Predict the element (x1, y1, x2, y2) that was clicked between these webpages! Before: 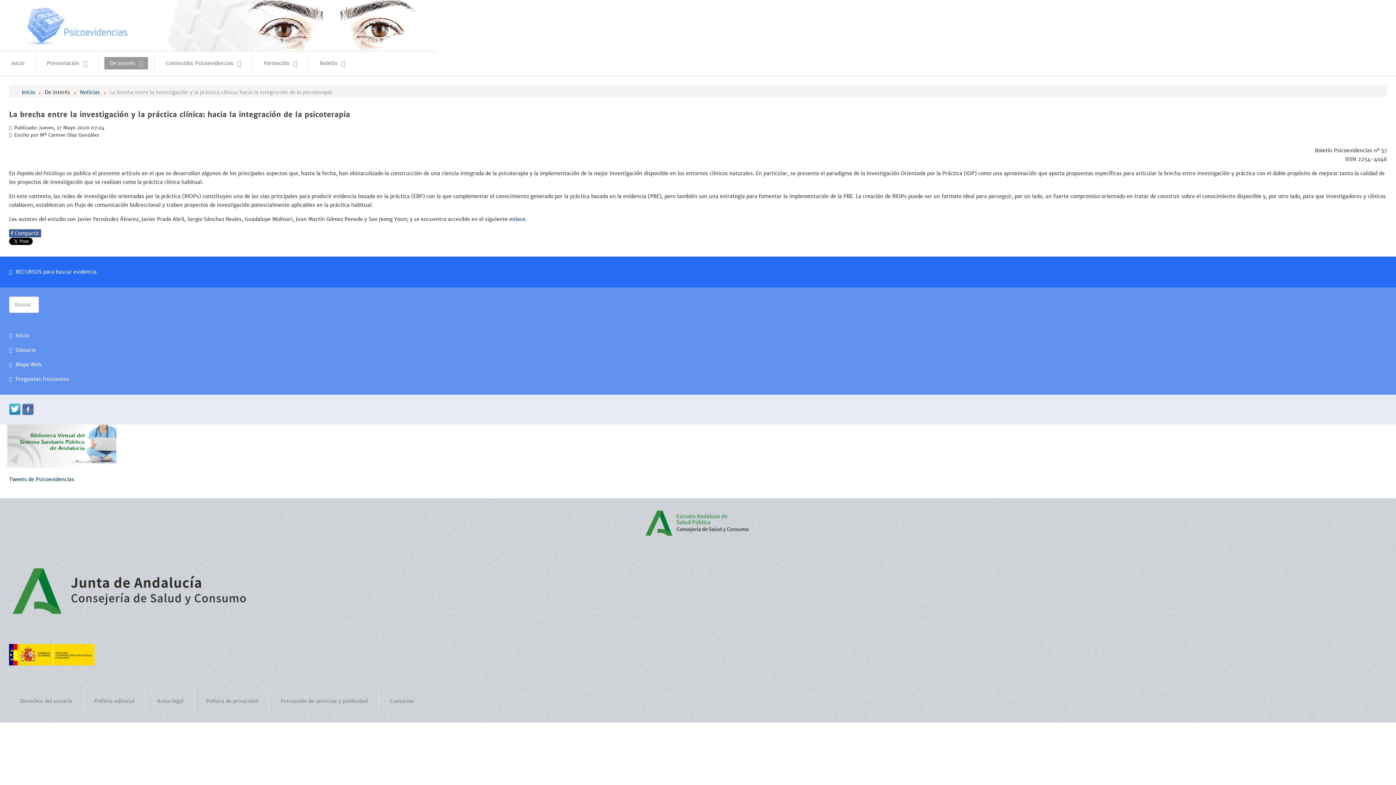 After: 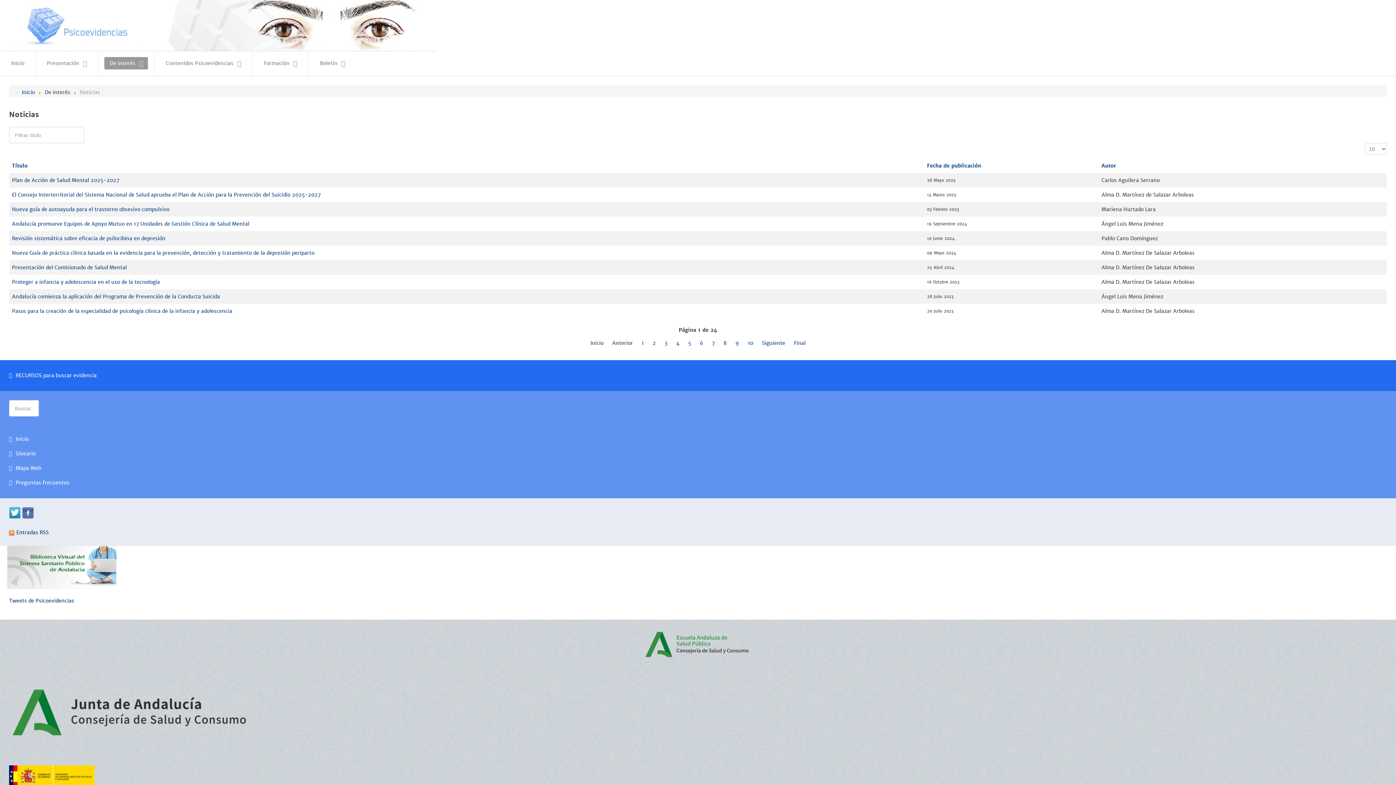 Action: bbox: (80, 89, 100, 95) label: Noticias